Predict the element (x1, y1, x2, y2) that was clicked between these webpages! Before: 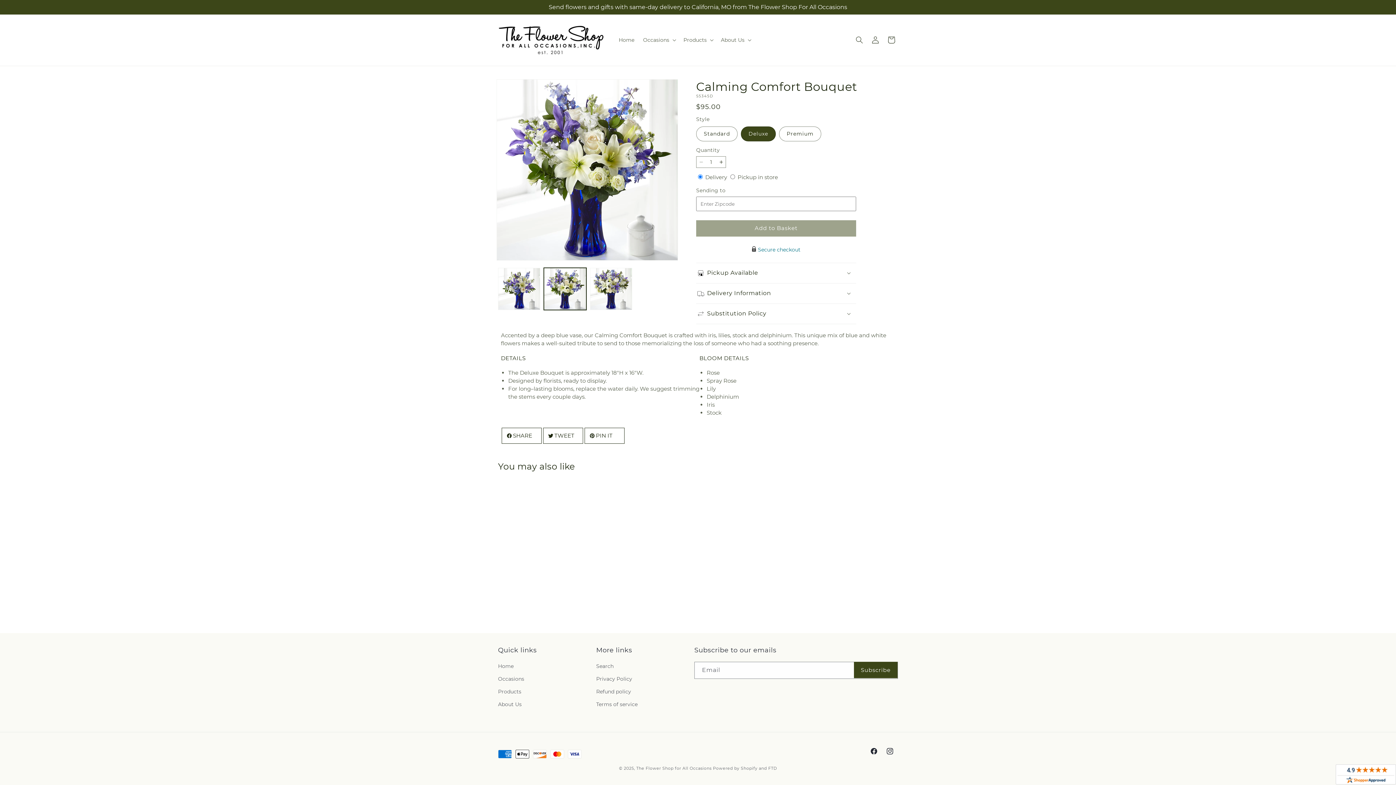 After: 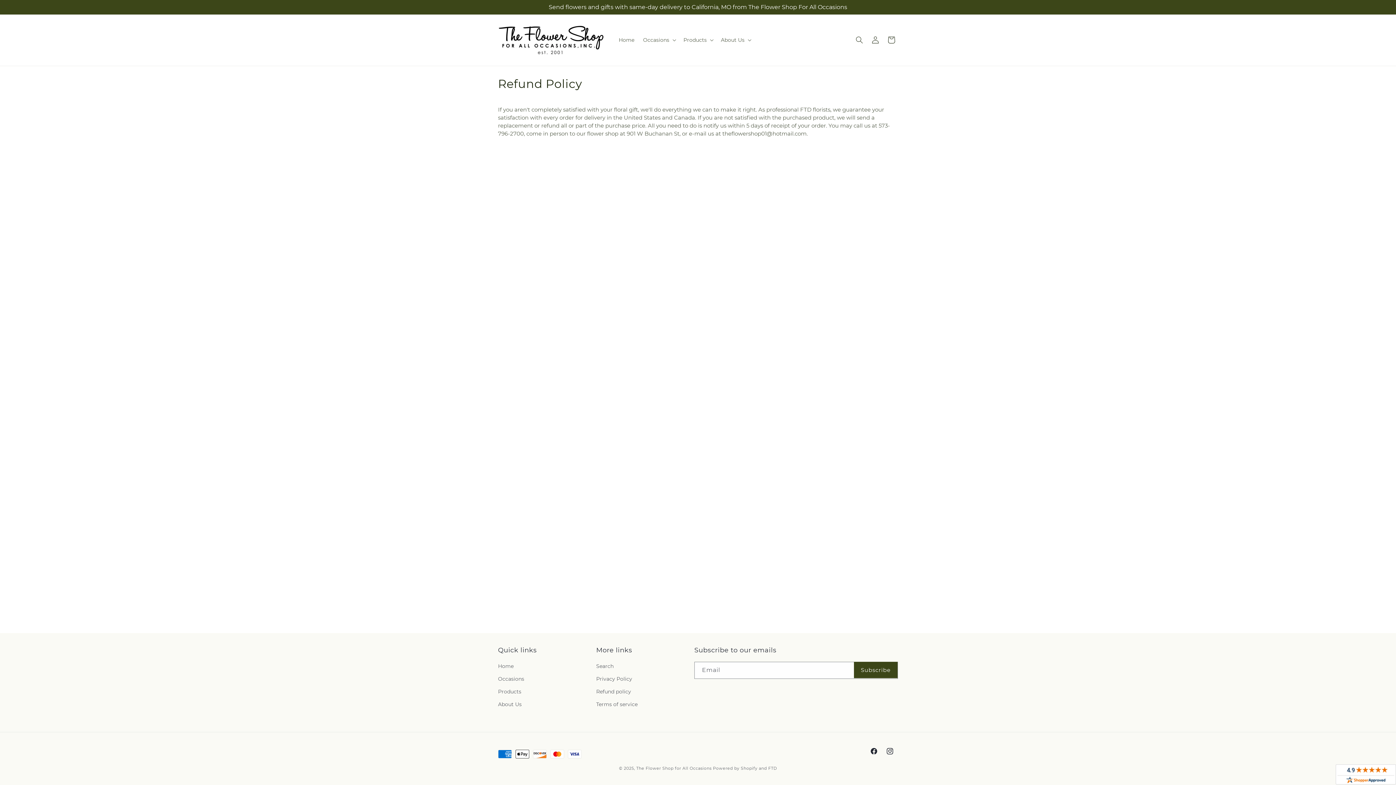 Action: label: Refund policy bbox: (596, 685, 631, 698)